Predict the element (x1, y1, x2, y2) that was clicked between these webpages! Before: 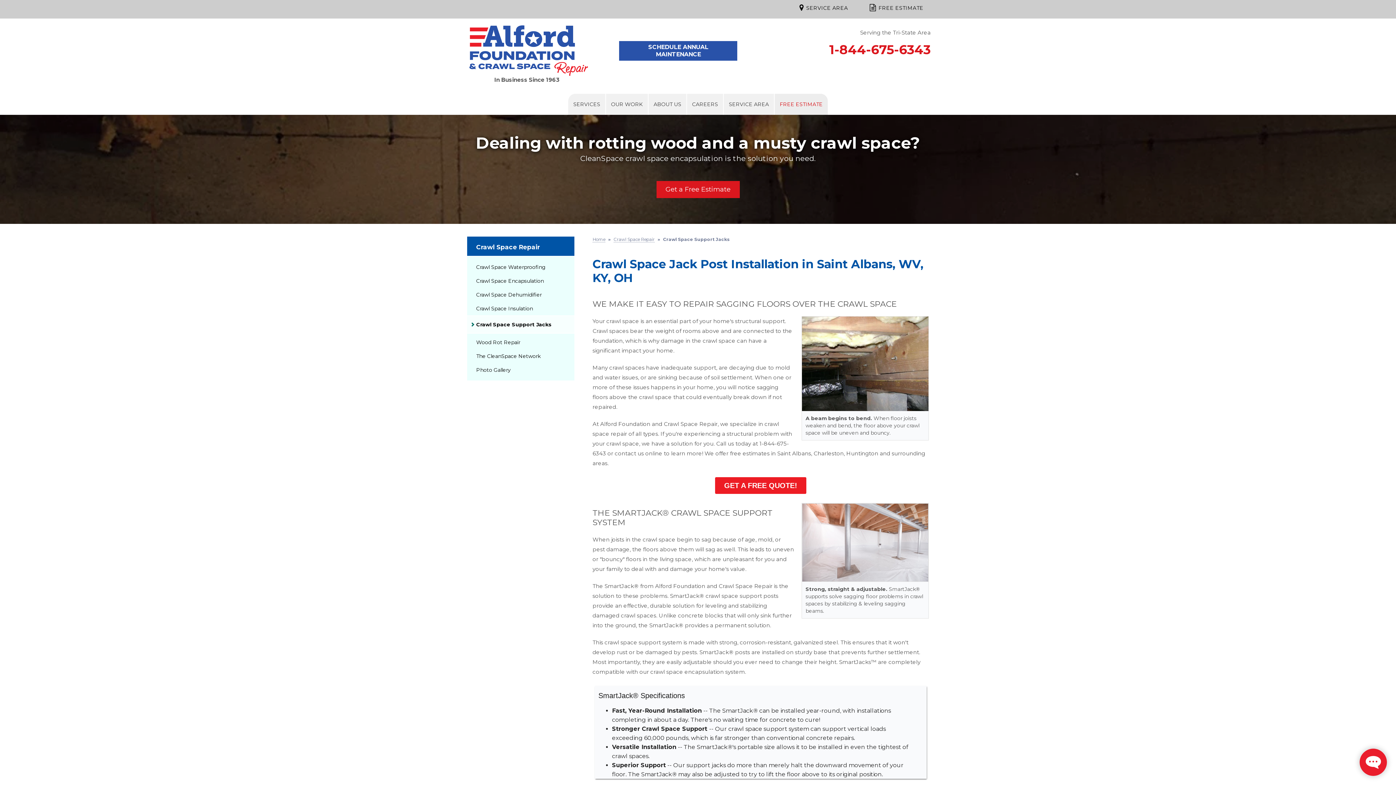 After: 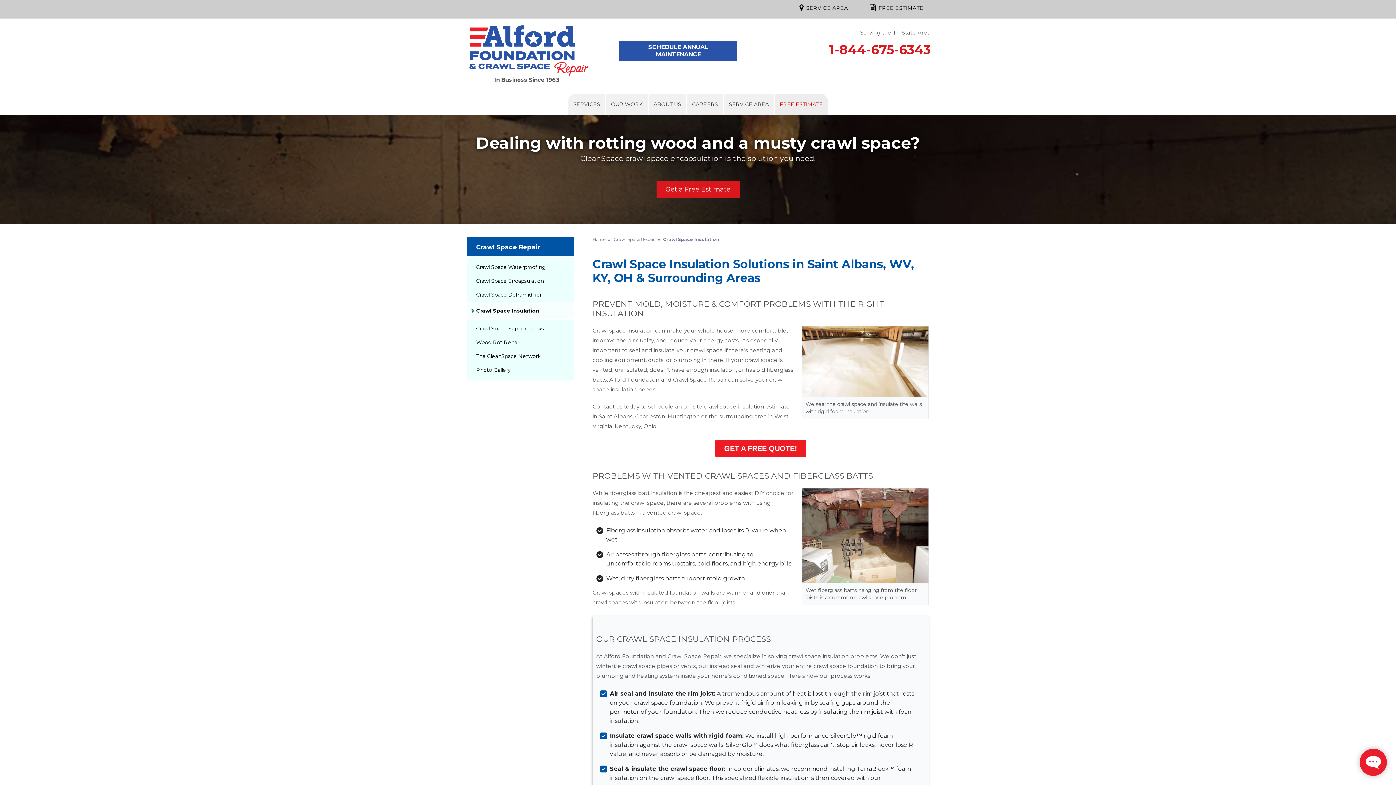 Action: label: Crawl Space Insulation bbox: (476, 303, 565, 313)